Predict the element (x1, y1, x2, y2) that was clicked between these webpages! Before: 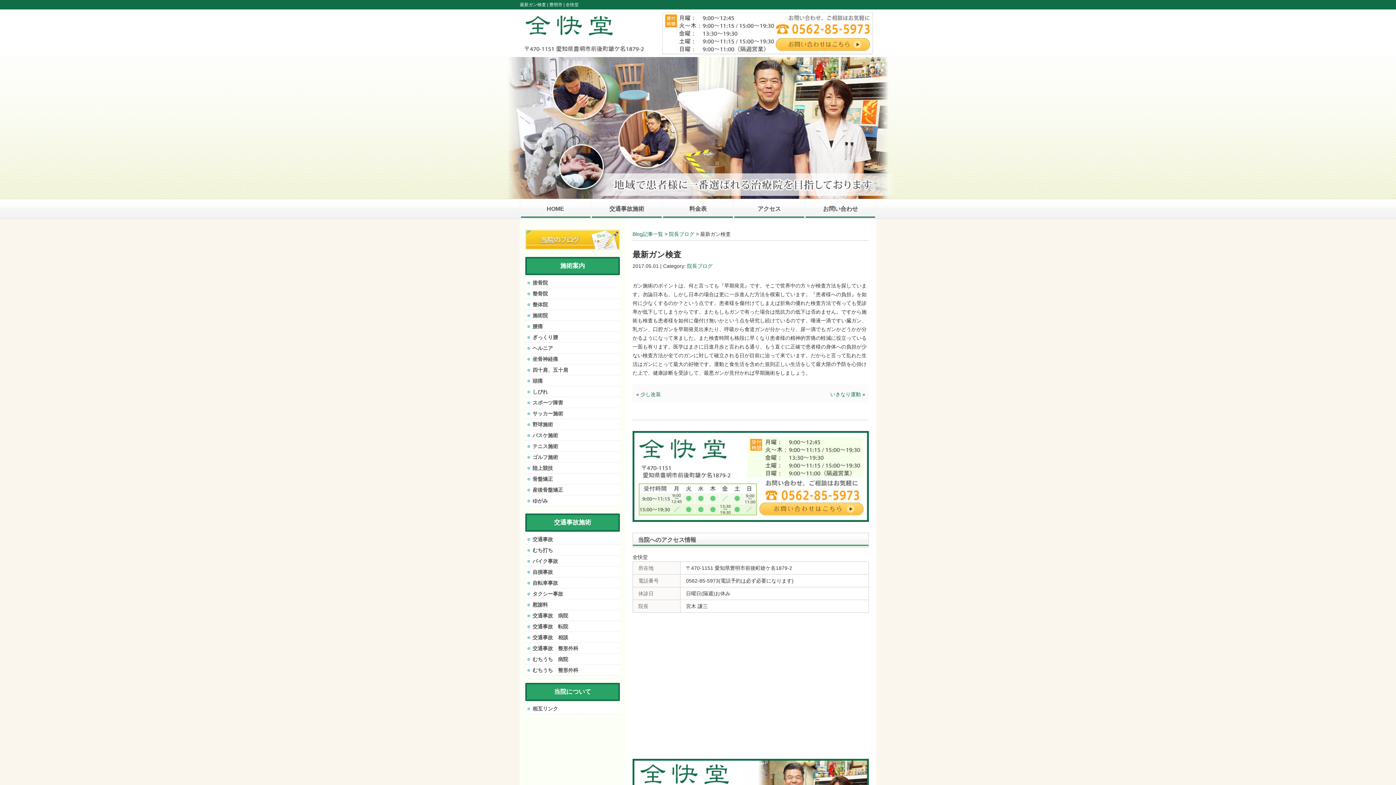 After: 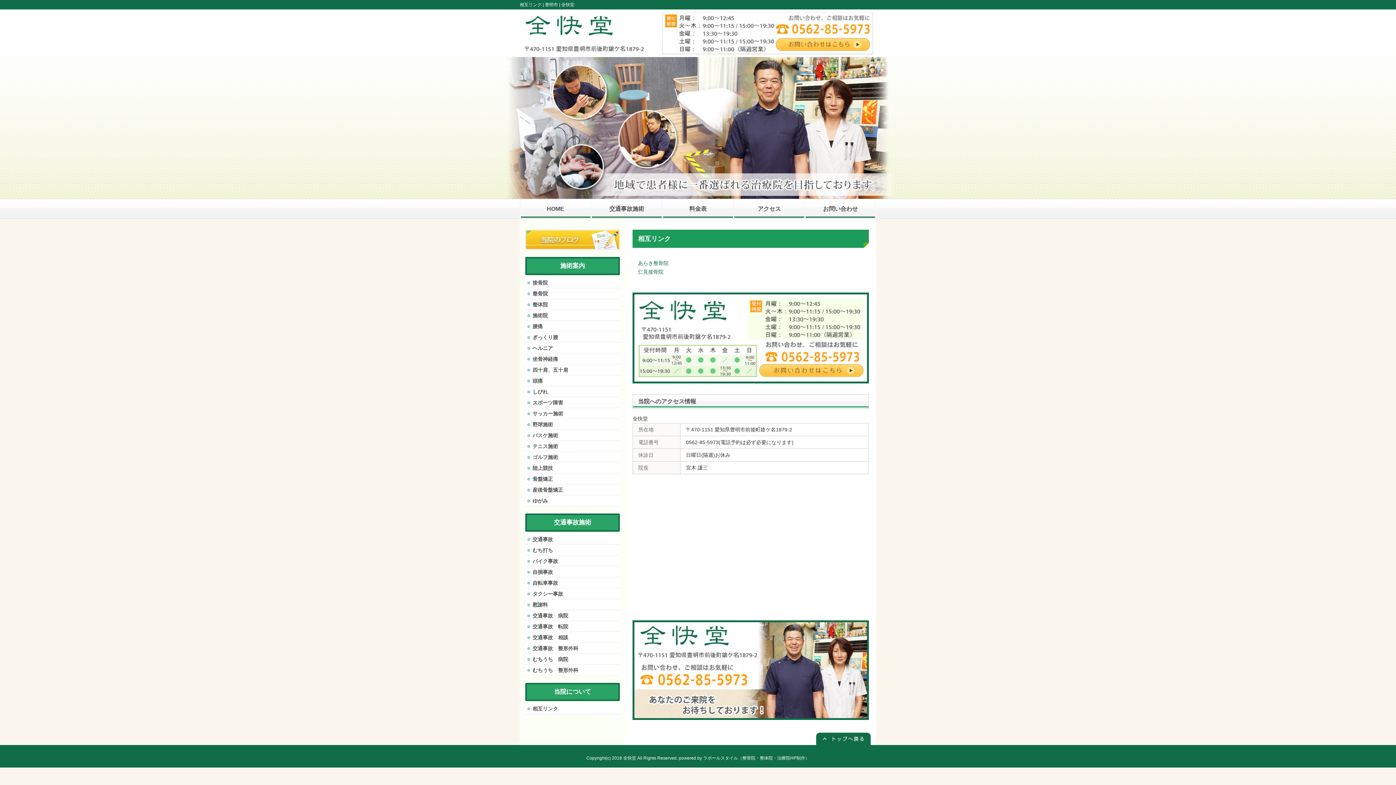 Action: bbox: (525, 703, 621, 714) label: 相互リンク